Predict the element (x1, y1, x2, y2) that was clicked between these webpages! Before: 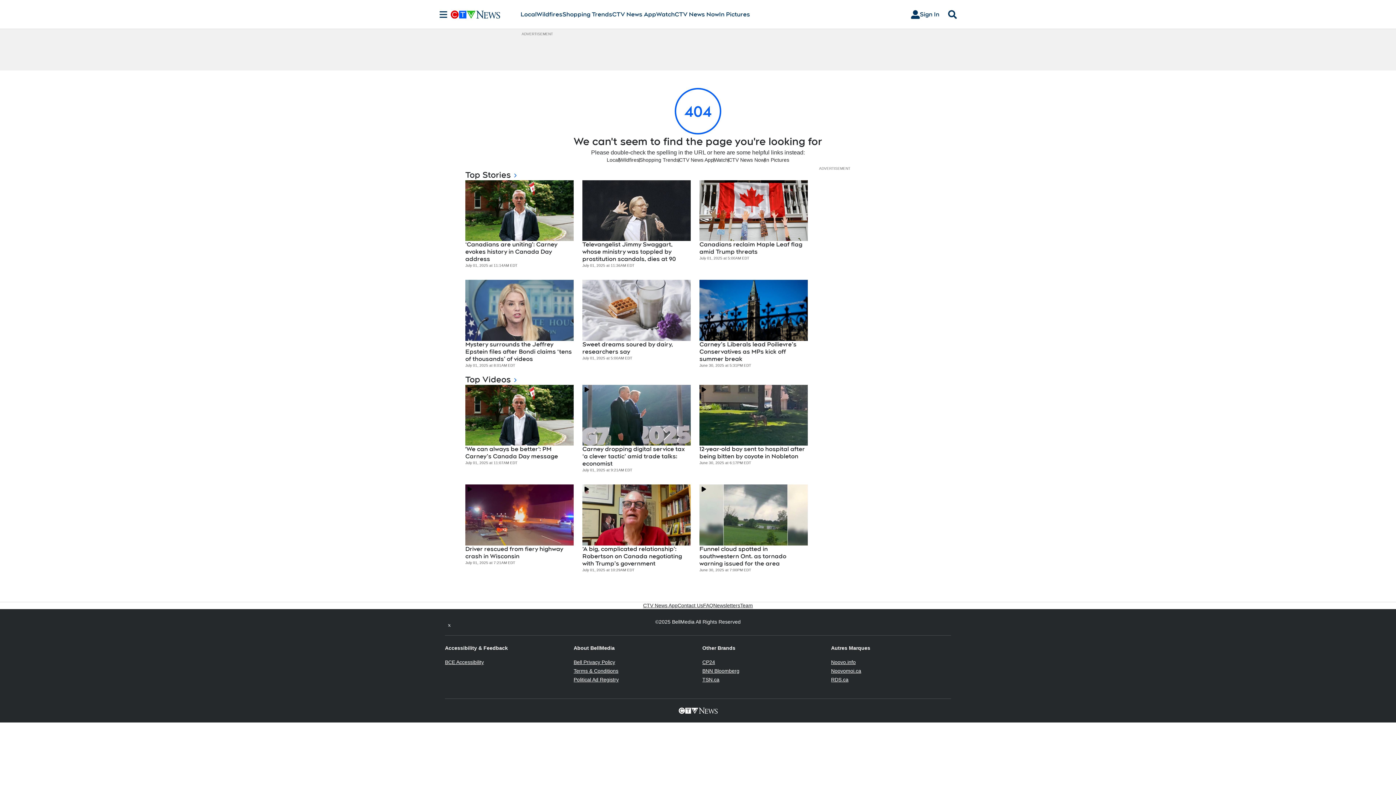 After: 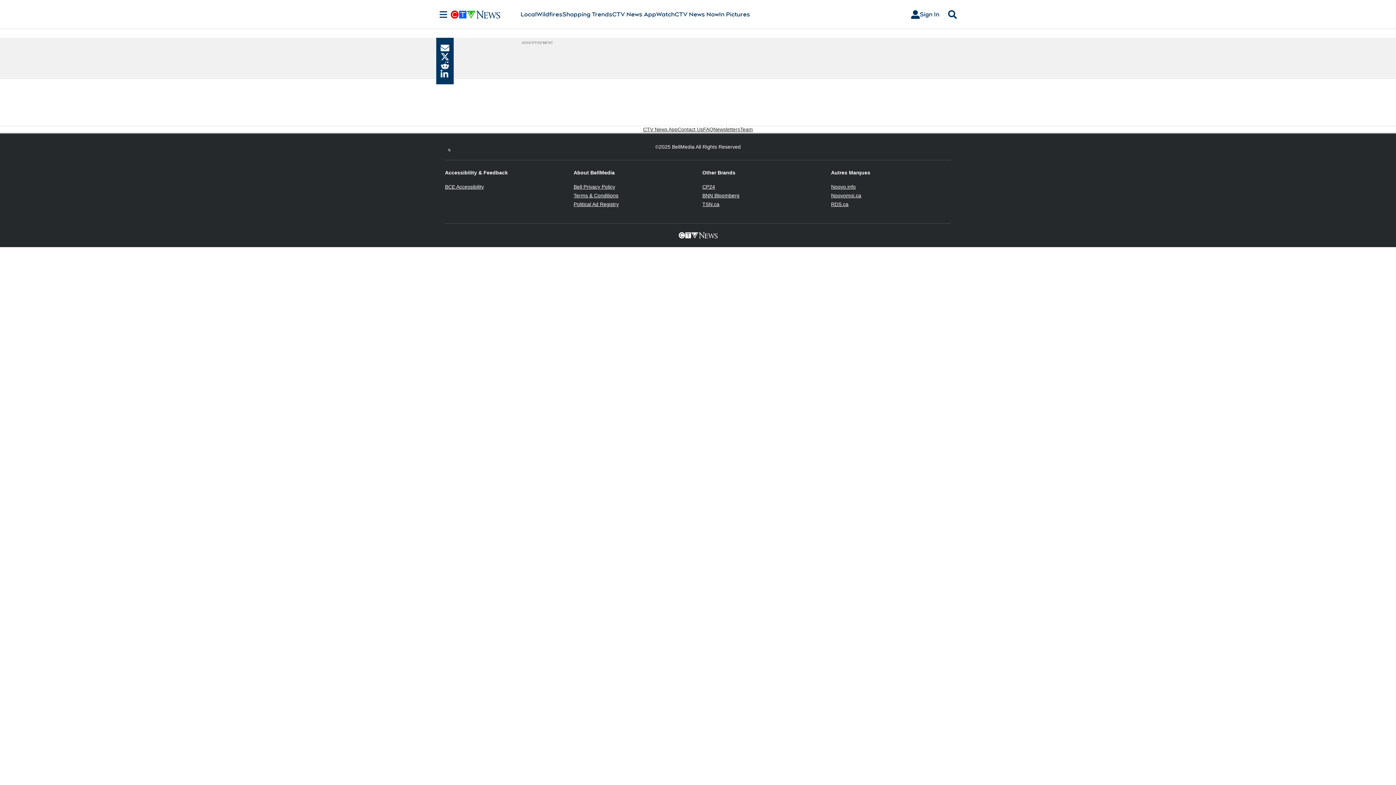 Action: bbox: (699, 484, 808, 545)